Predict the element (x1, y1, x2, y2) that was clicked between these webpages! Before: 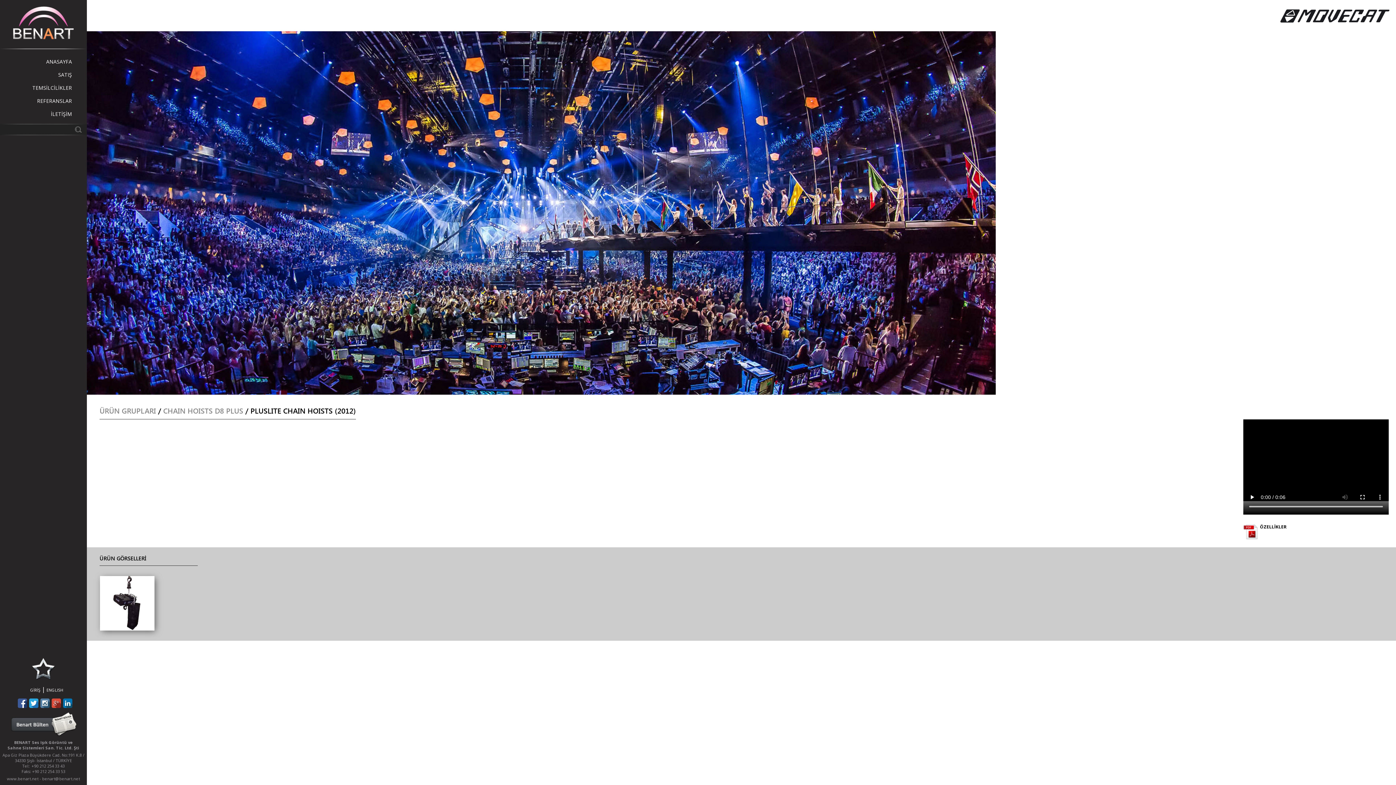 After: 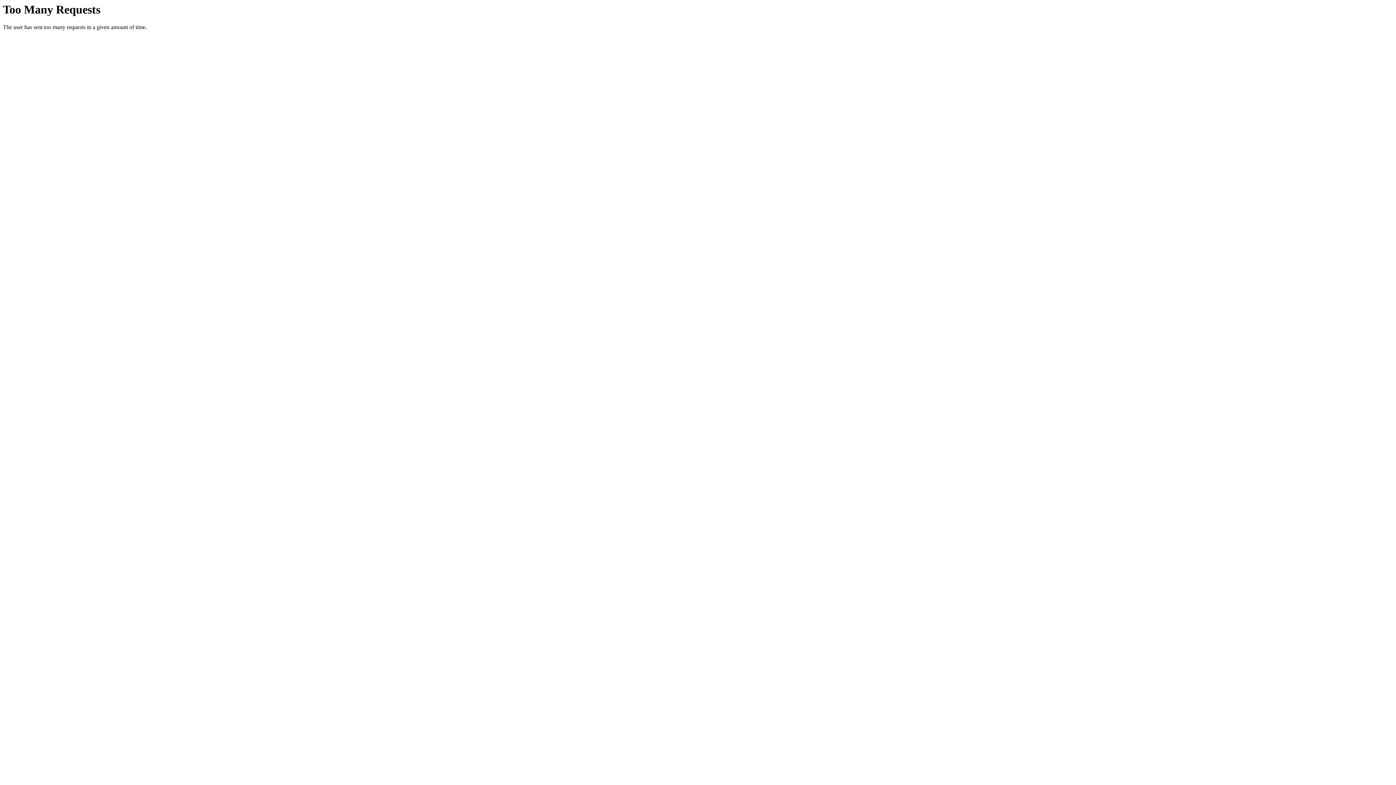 Action: bbox: (99, 405, 156, 415) label: ÜRÜN GRUPLARI